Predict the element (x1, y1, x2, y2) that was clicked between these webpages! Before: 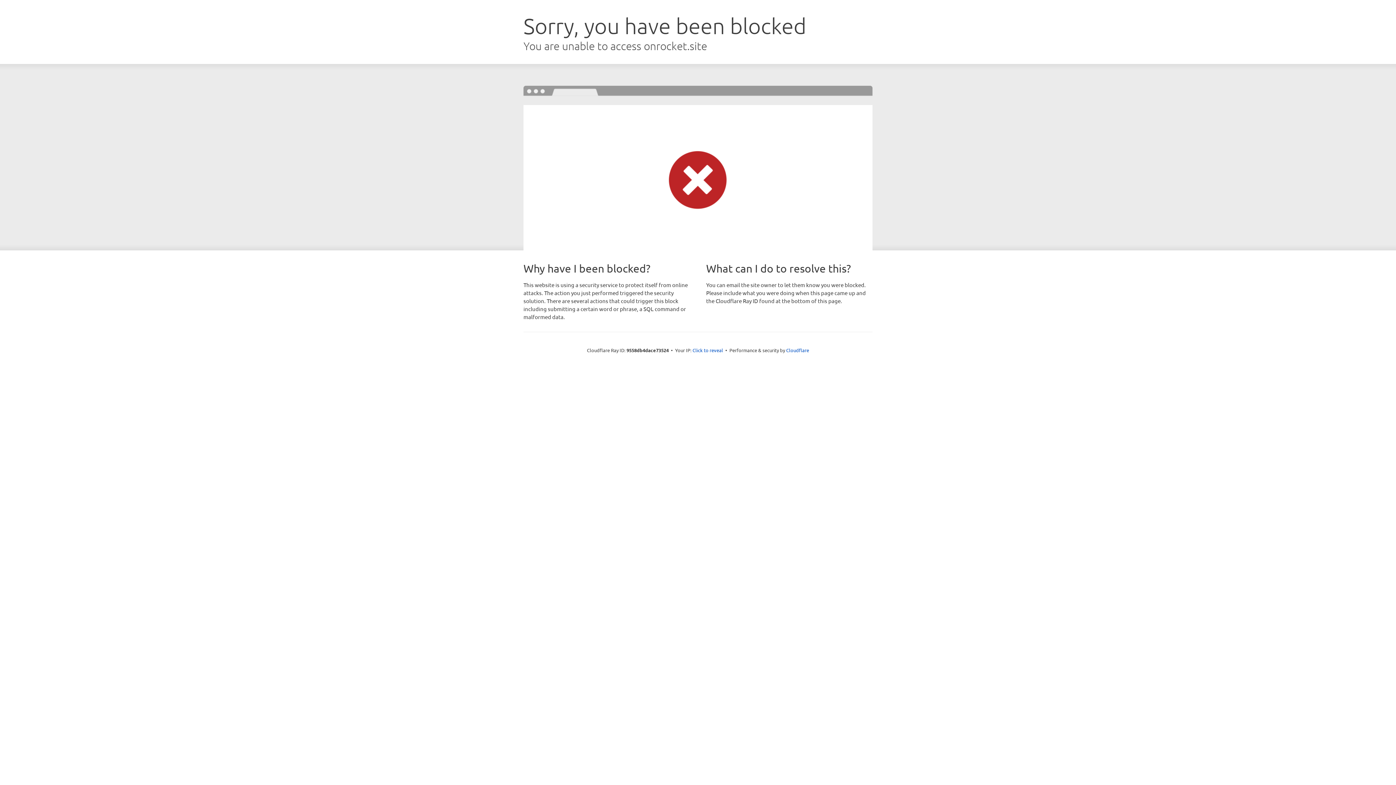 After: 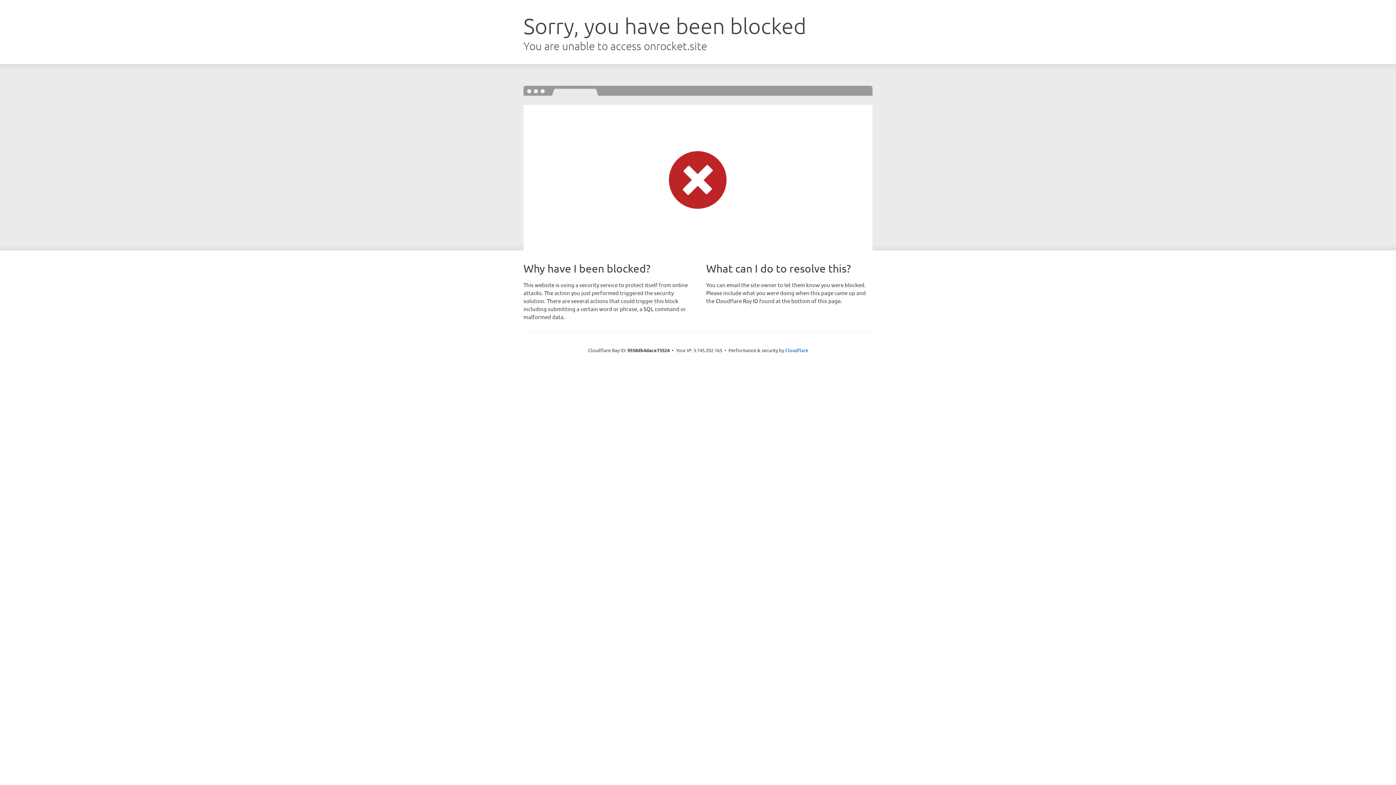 Action: bbox: (692, 346, 723, 353) label: Click to reveal